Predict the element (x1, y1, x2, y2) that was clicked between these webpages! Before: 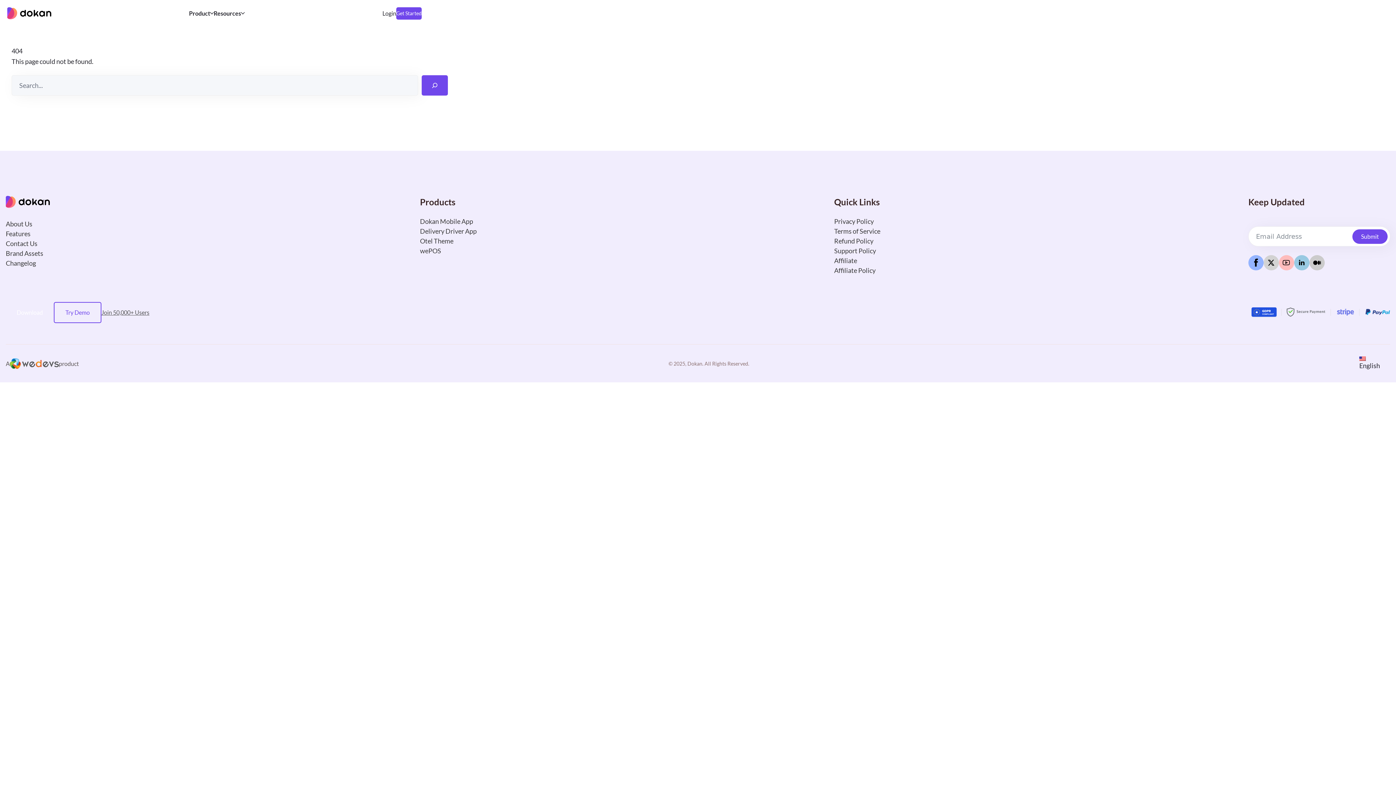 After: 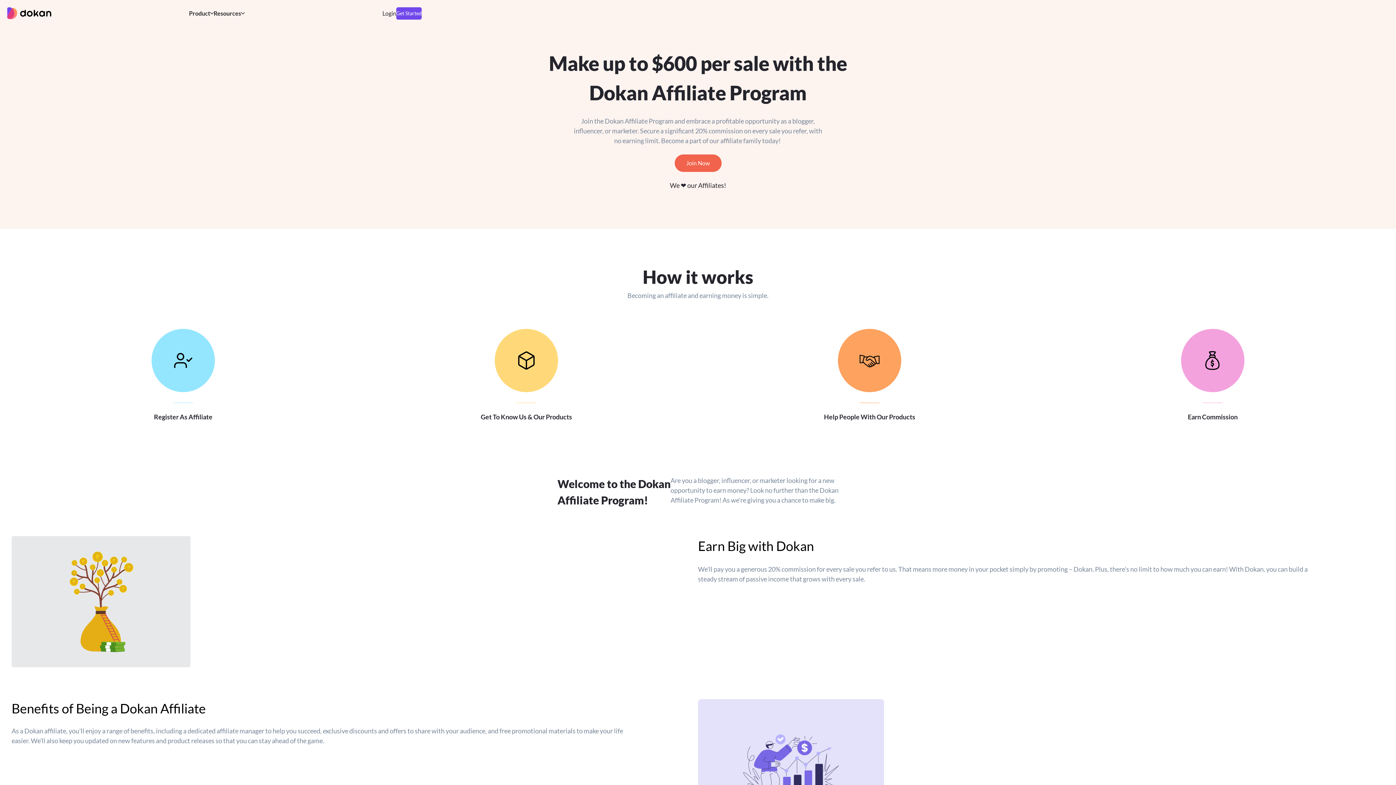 Action: label: Affiliate bbox: (834, 255, 857, 265)